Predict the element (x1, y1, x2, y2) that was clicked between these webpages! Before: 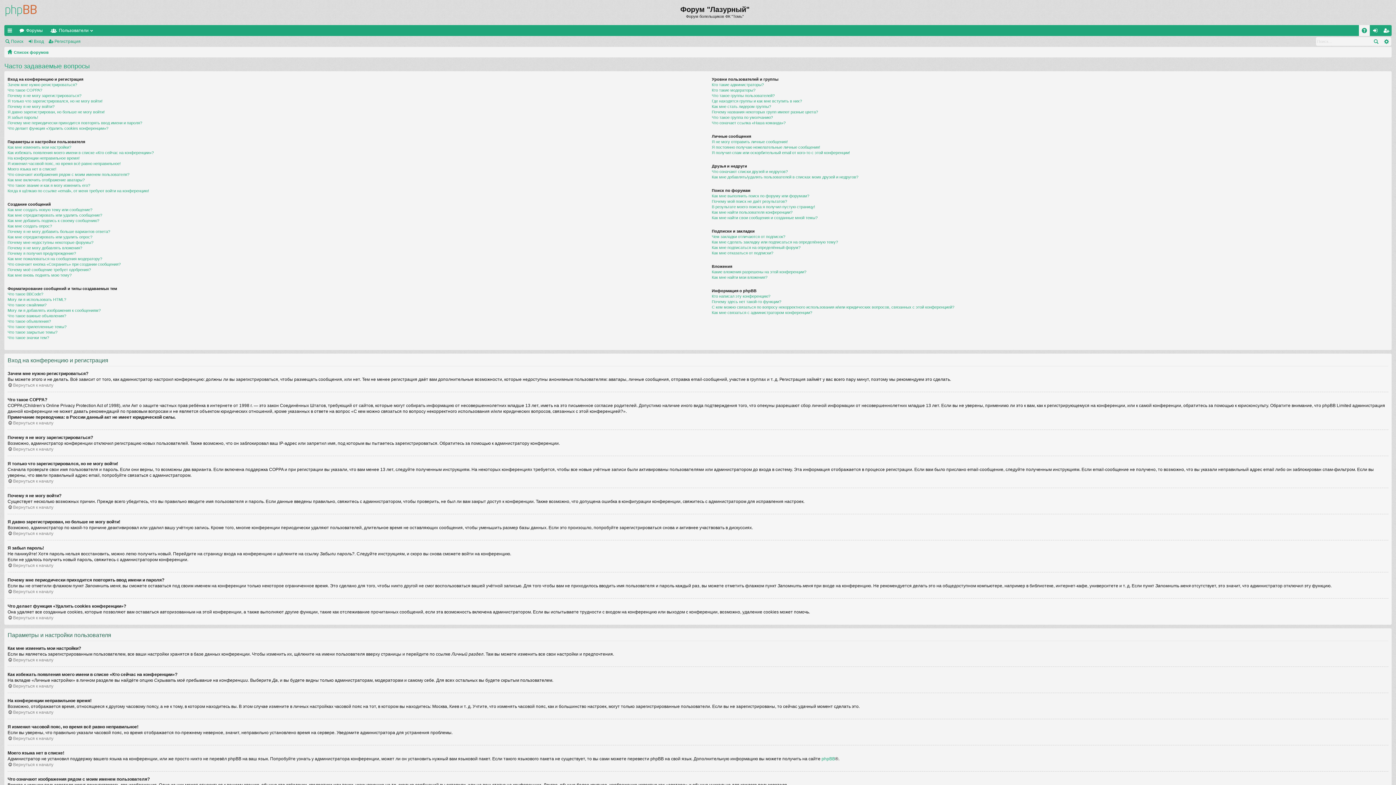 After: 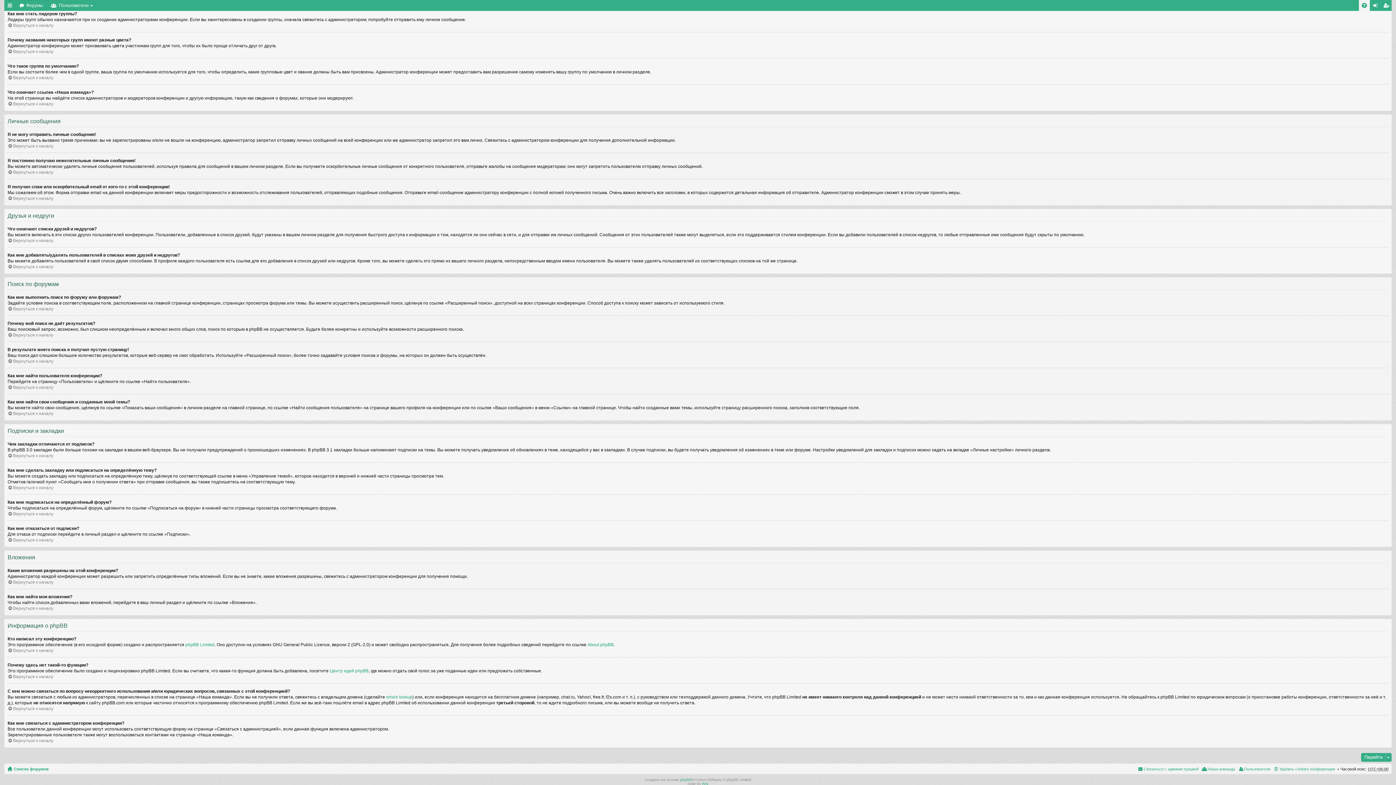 Action: bbox: (711, 150, 850, 155) label: Я получил спам или оскорбительный email от кого-то с этой конференции!